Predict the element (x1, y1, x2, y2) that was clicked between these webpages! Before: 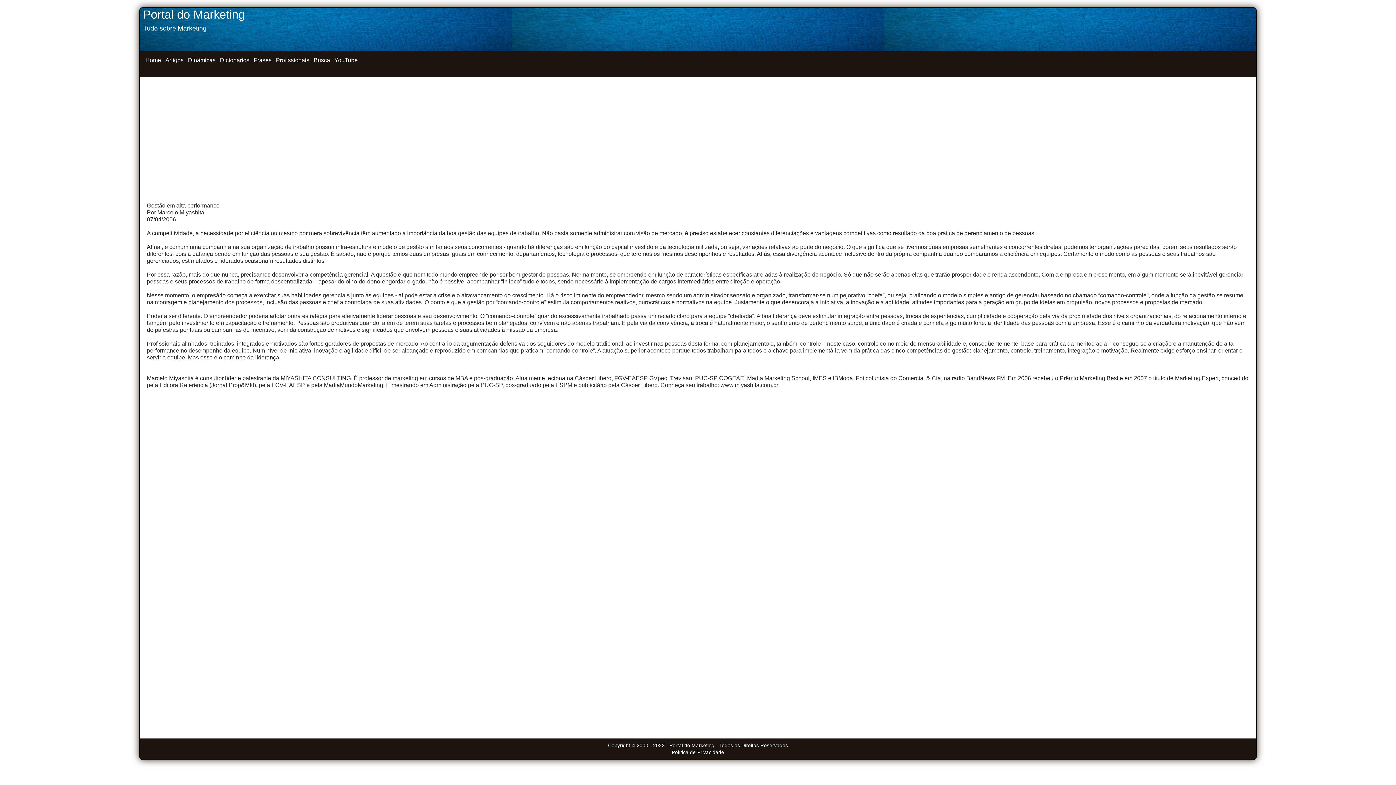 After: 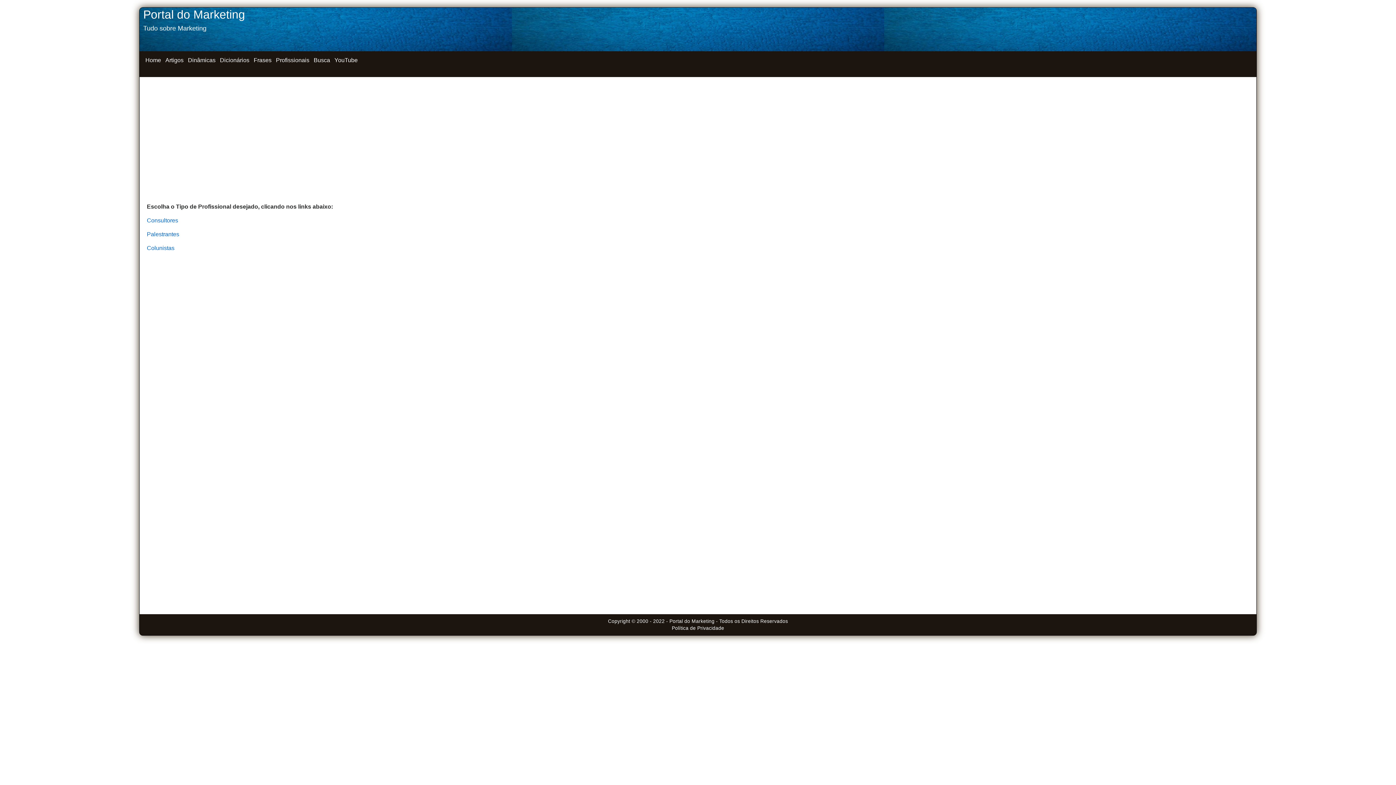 Action: bbox: (274, 54, 311, 65) label: Profissionais